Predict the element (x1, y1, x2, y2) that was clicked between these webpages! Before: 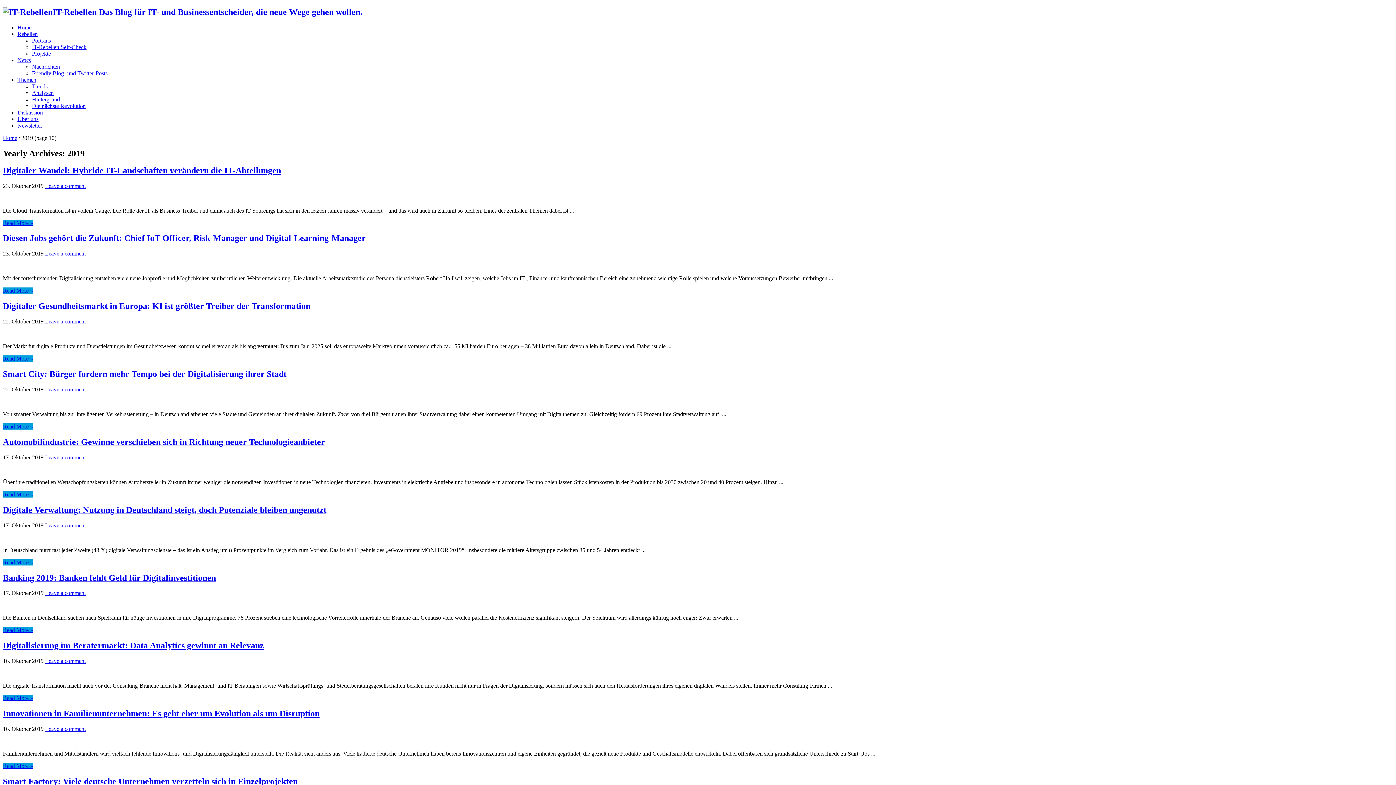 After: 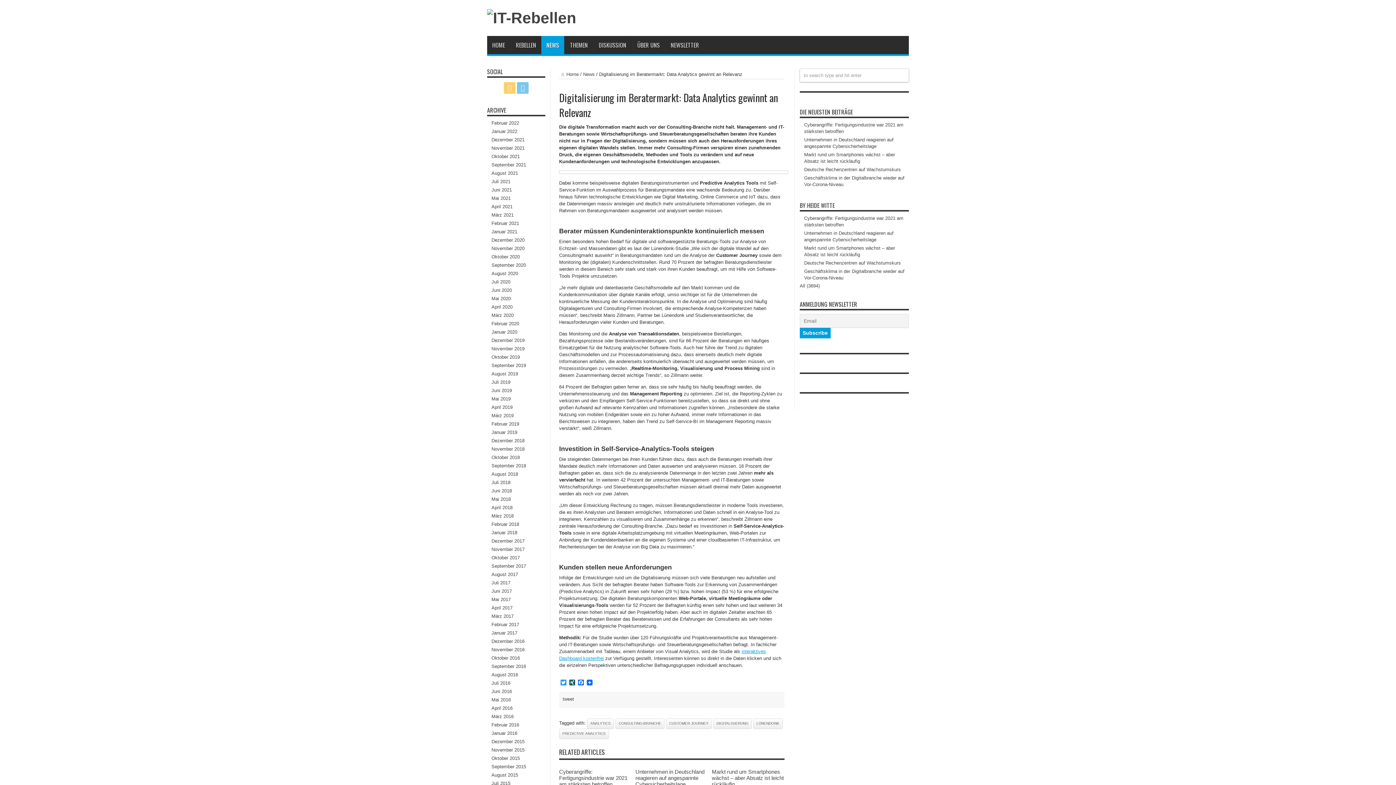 Action: bbox: (2, 641, 264, 650) label: Digitalisierung im Beratermarkt: Data Analytics gewinnt an Relevanz